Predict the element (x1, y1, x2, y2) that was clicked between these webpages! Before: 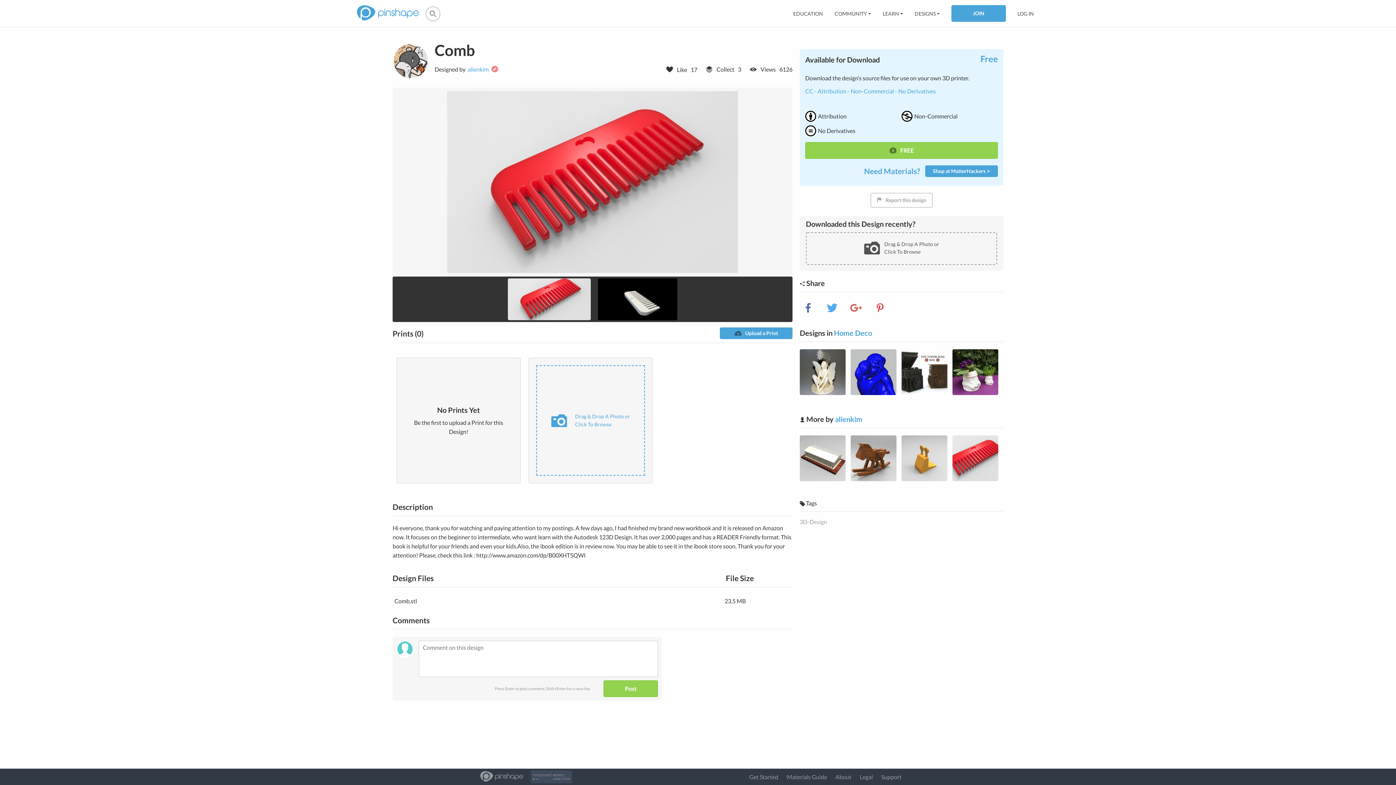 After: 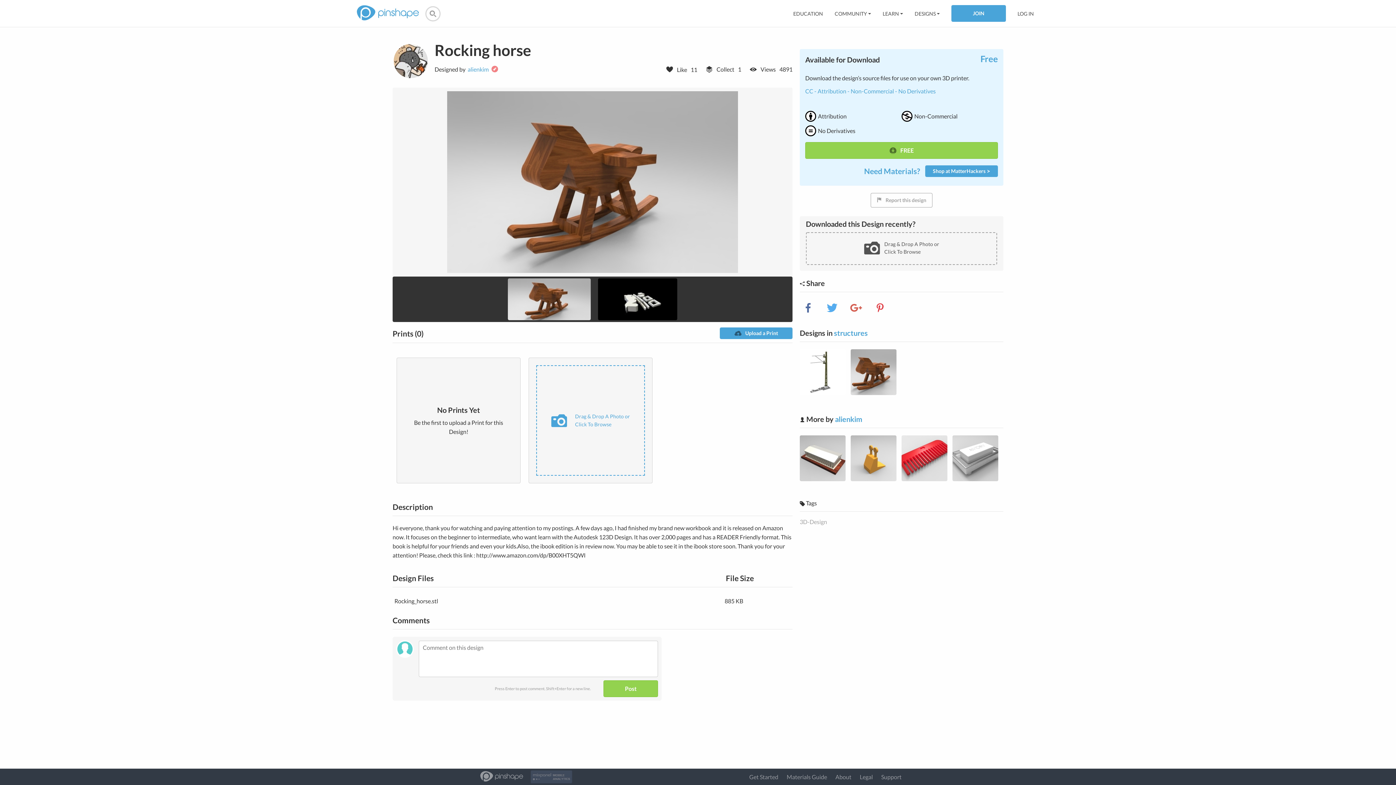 Action: bbox: (850, 435, 901, 481)